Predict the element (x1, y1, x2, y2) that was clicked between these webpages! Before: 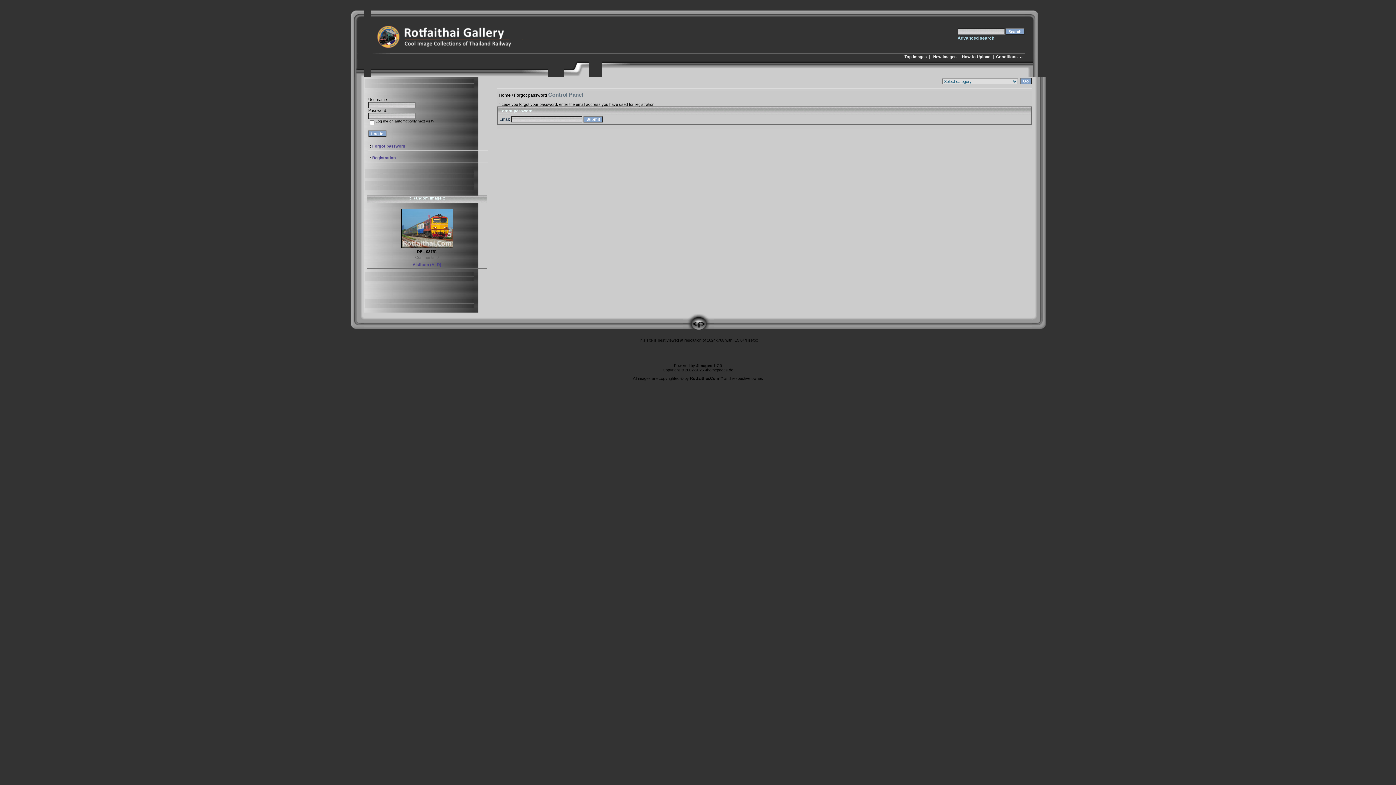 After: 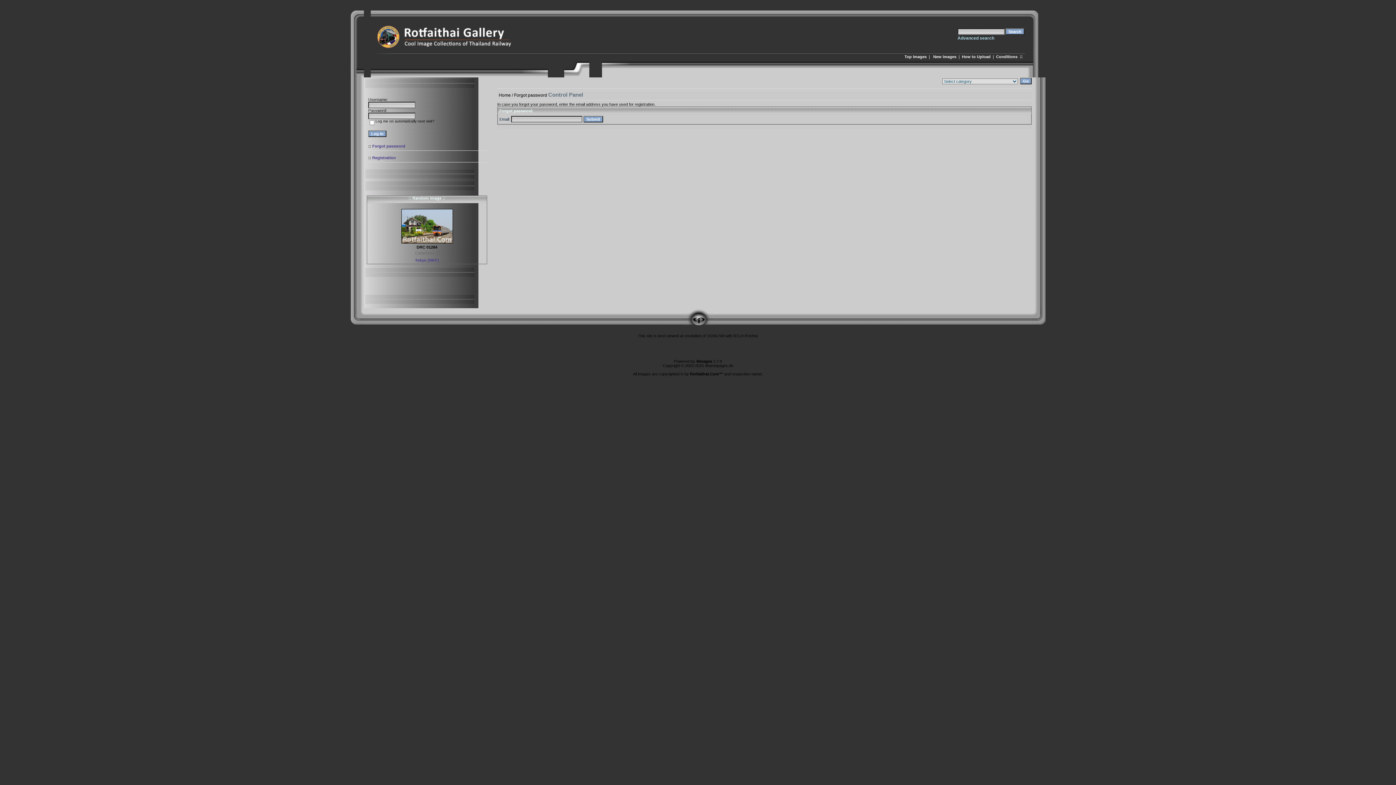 Action: bbox: (372, 144, 405, 148) label: Forgot password